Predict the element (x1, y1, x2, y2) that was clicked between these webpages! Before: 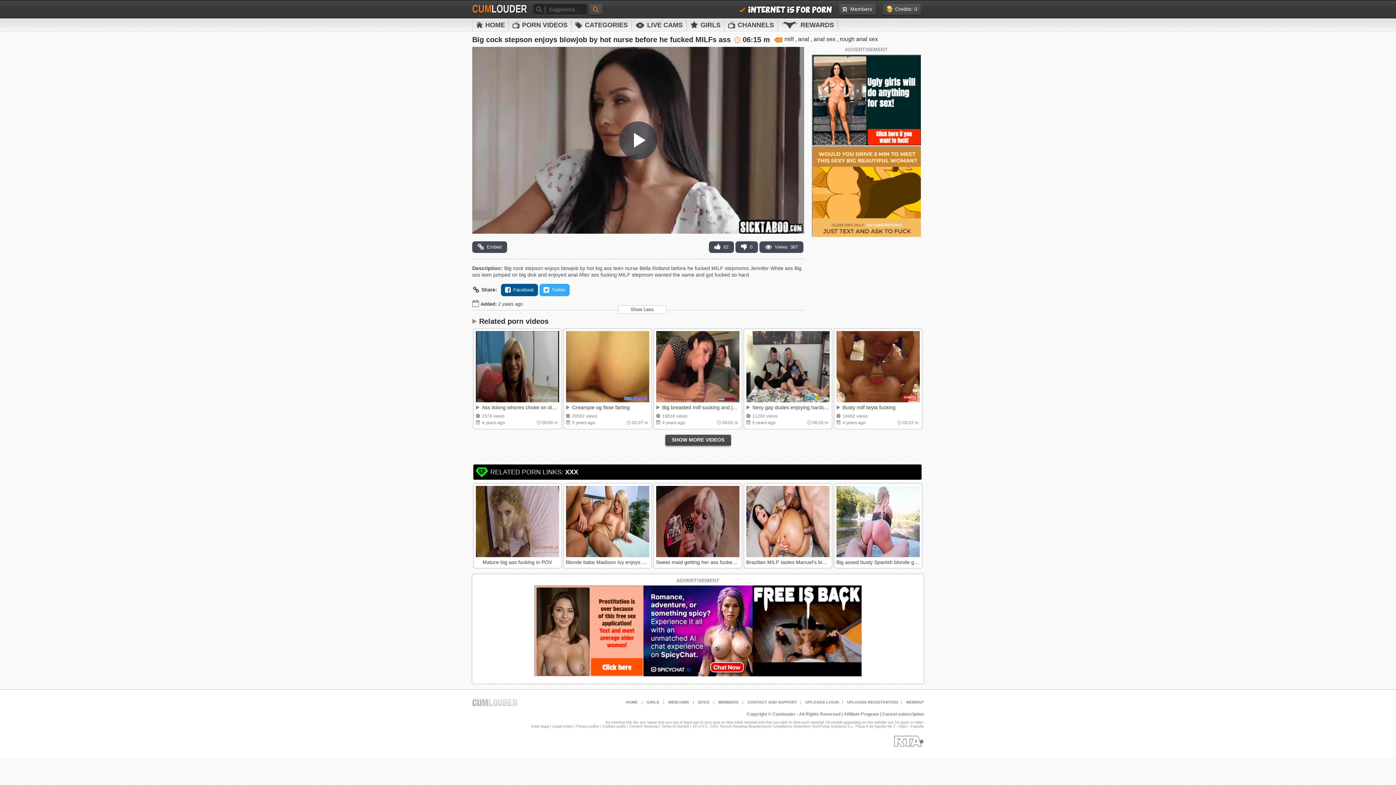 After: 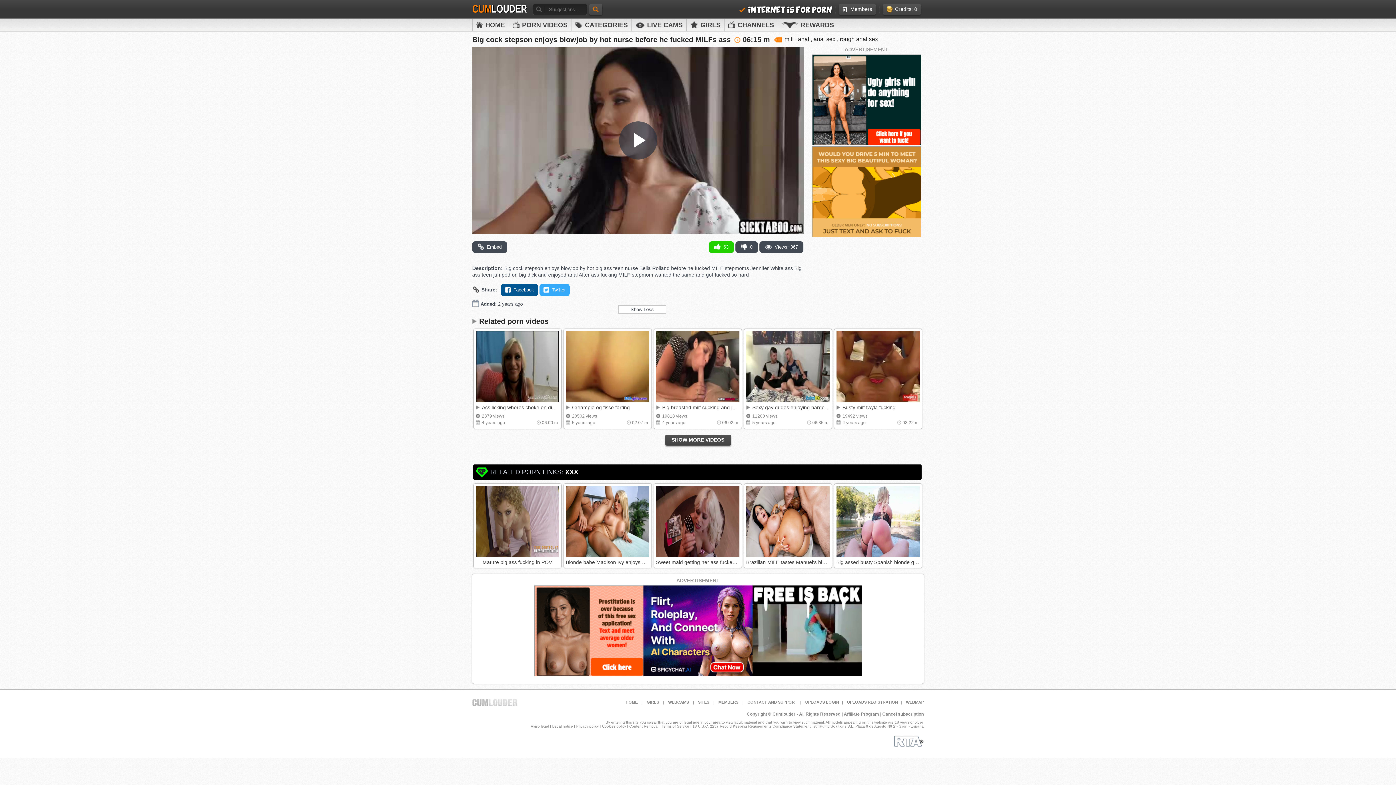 Action: bbox: (709, 241, 734, 253) label:  62